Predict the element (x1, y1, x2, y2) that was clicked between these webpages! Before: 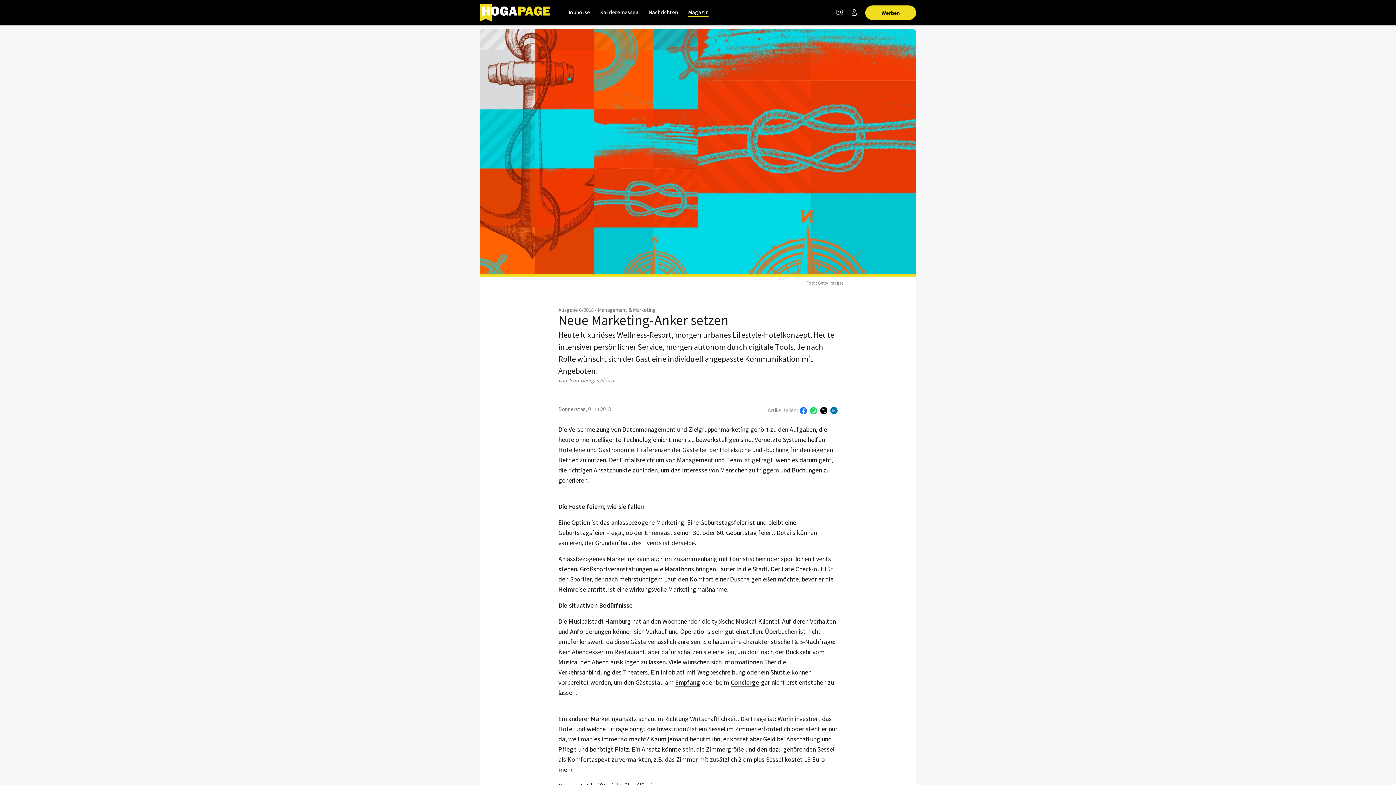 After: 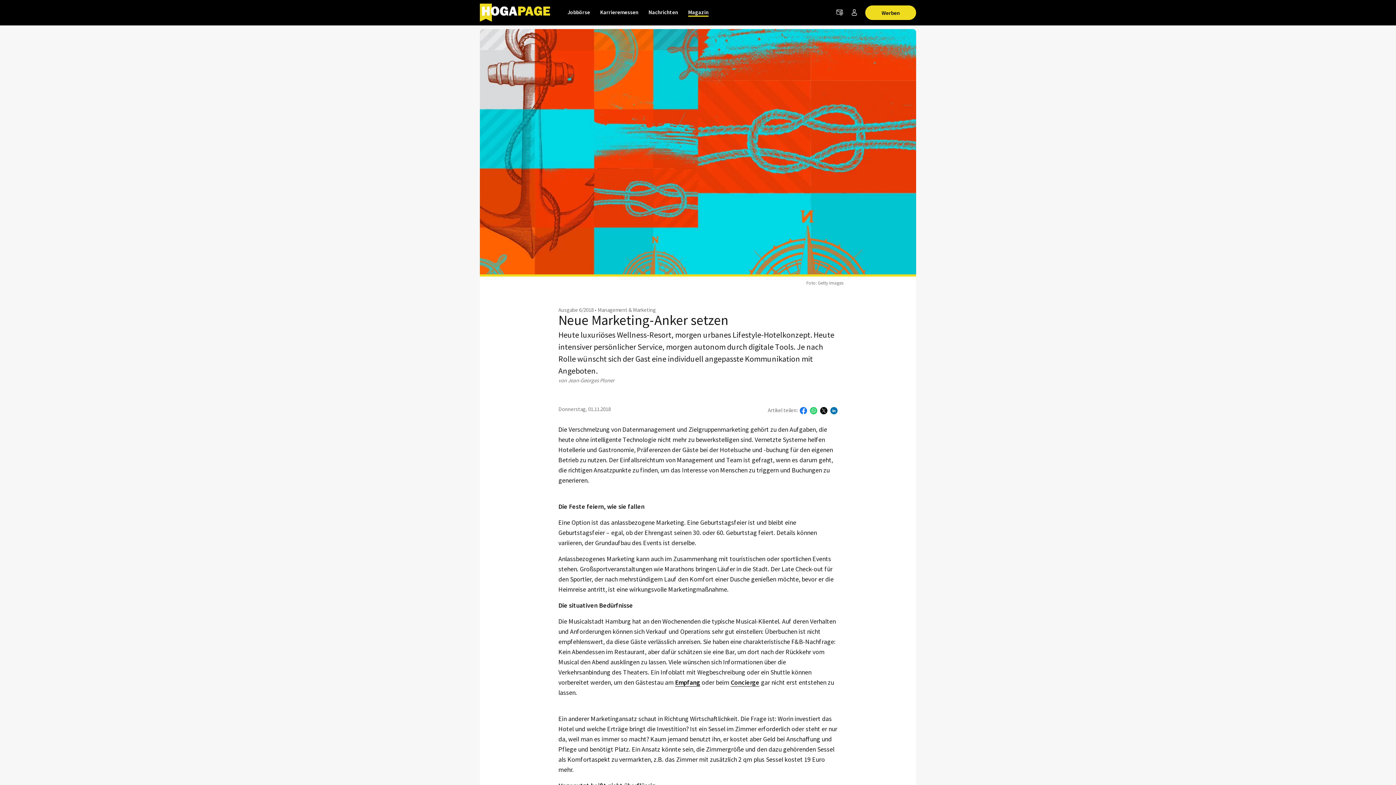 Action: bbox: (675, 679, 700, 686) label: Empfang